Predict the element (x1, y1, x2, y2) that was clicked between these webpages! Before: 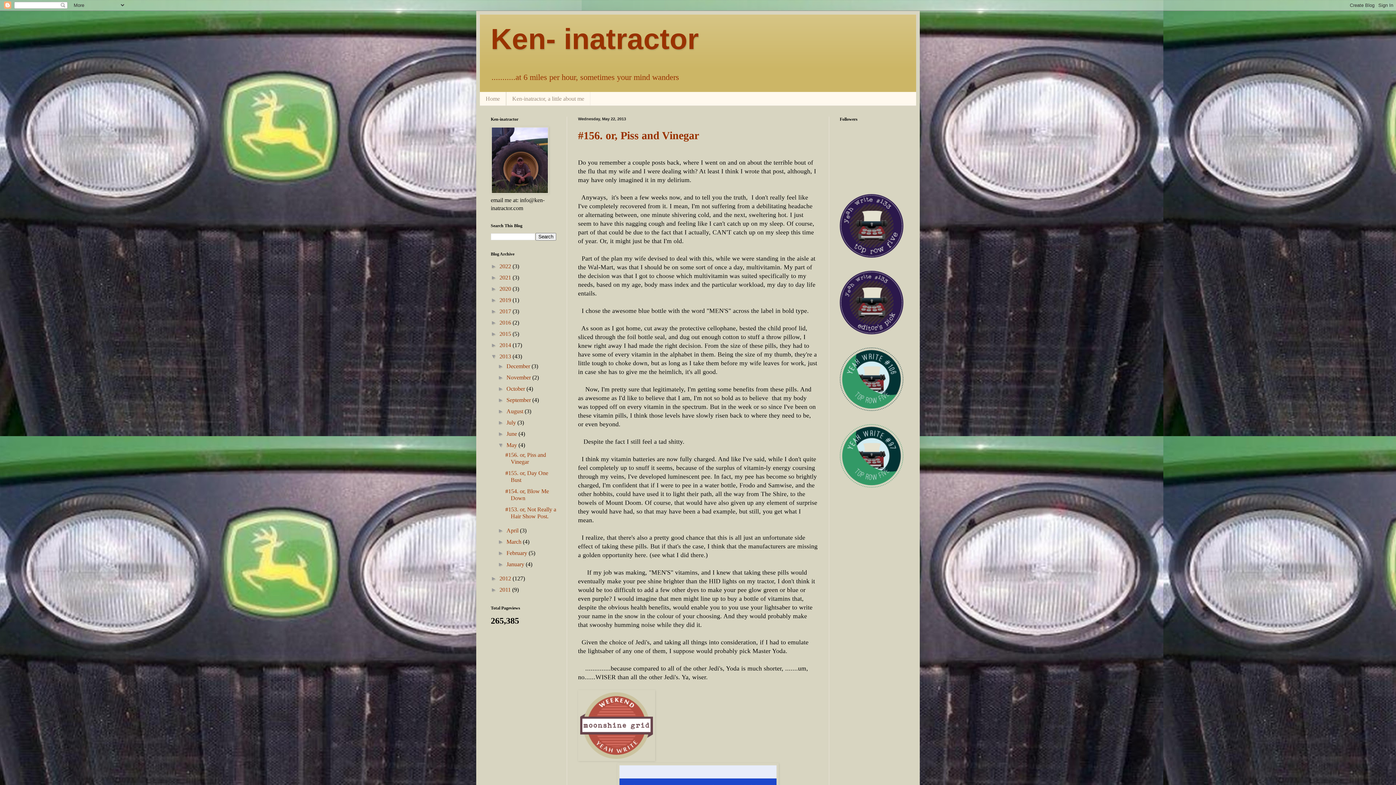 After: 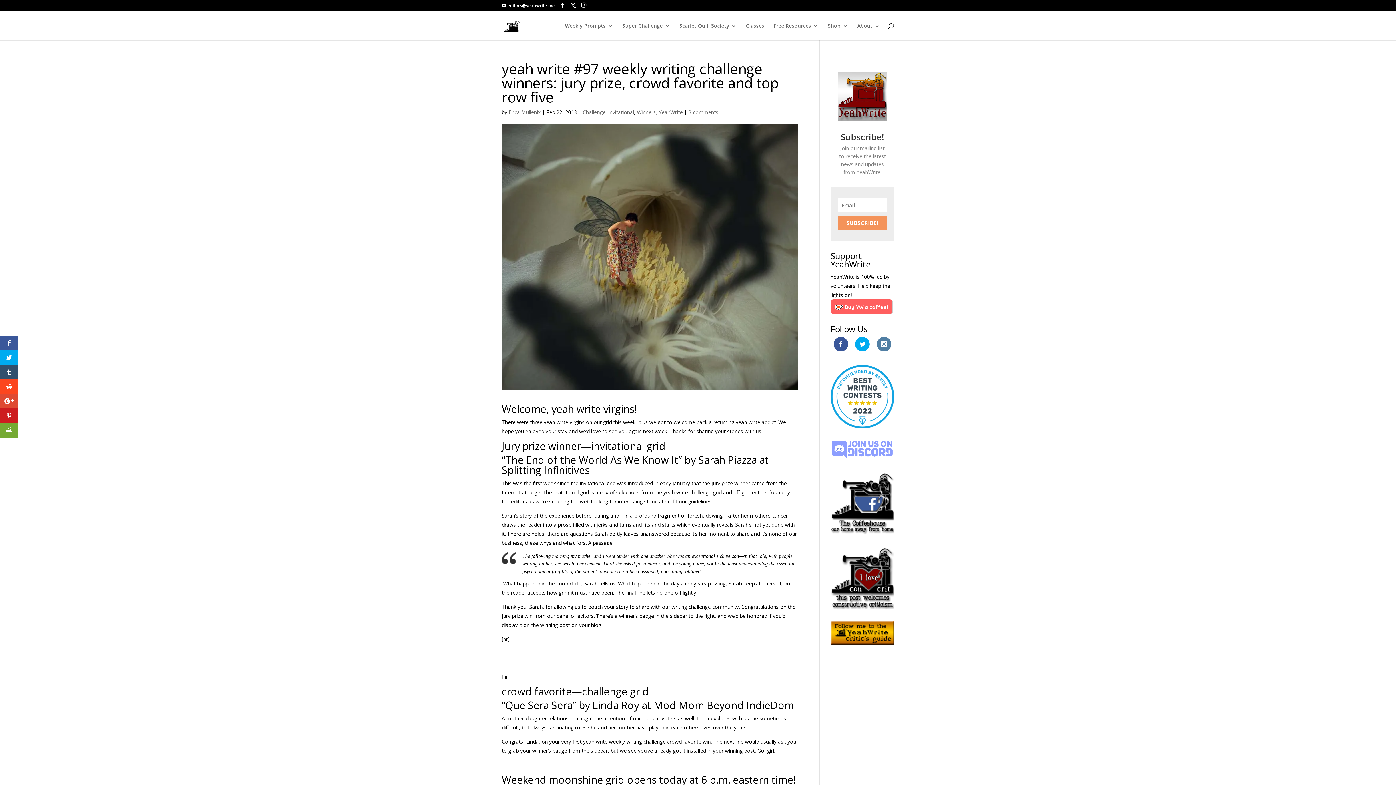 Action: bbox: (840, 483, 903, 489)